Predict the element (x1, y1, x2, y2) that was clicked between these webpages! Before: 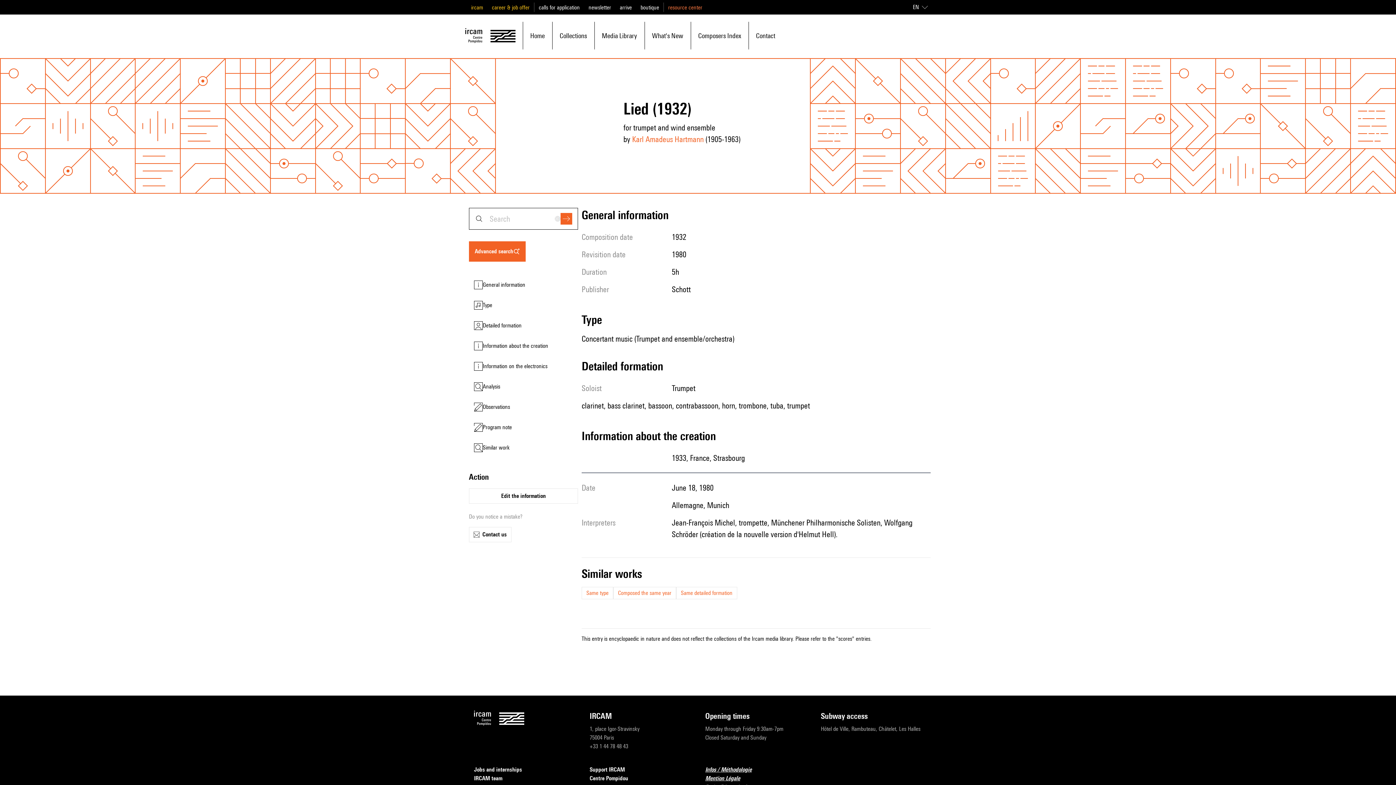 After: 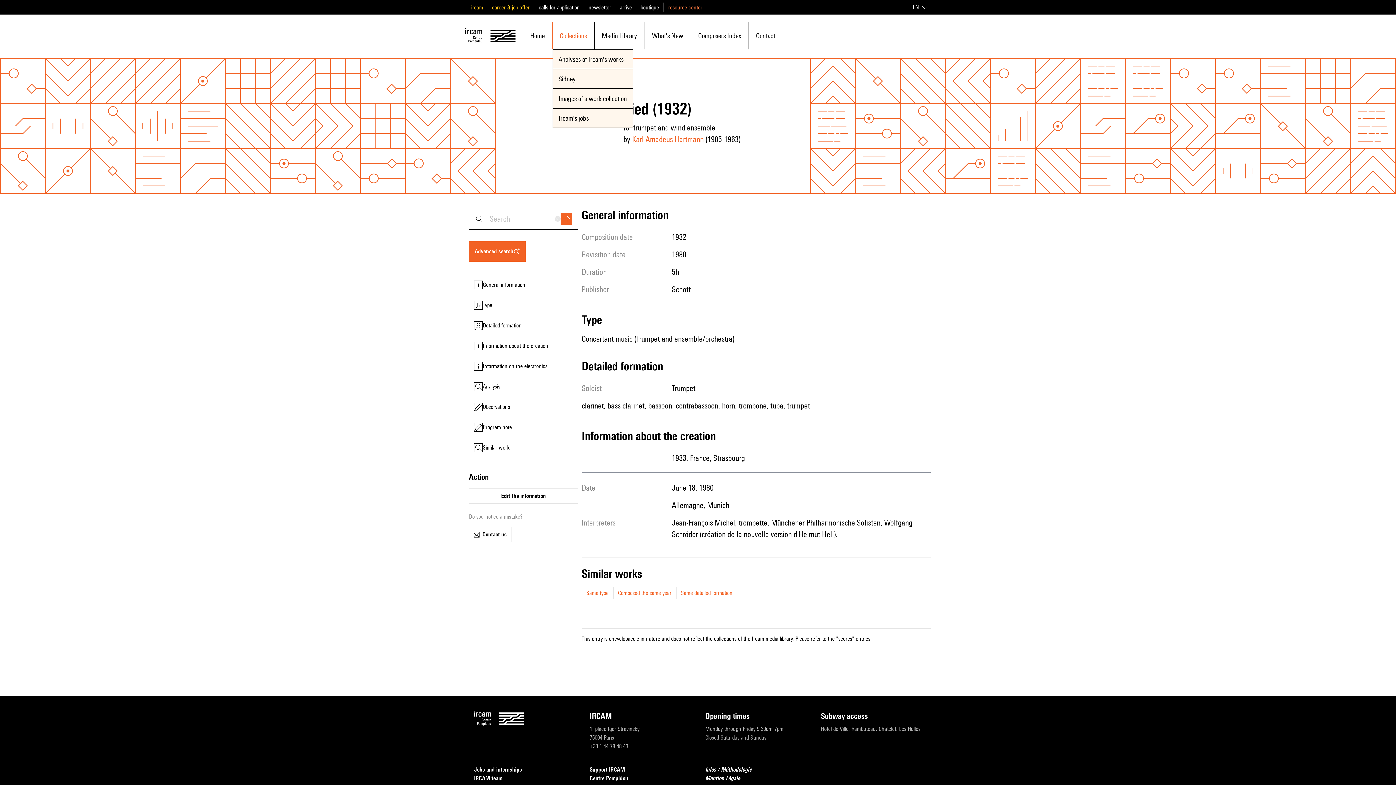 Action: label: Collections bbox: (559, 22, 587, 48)